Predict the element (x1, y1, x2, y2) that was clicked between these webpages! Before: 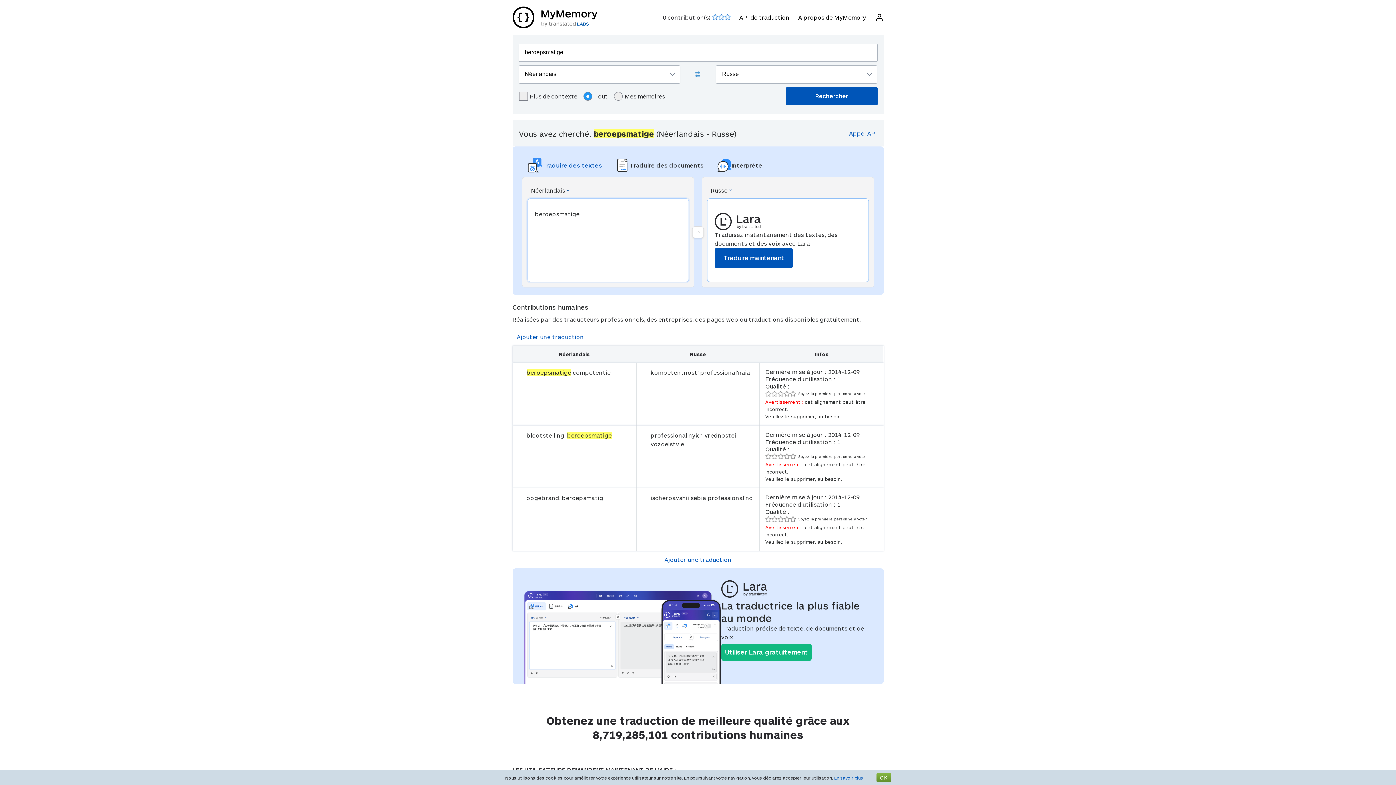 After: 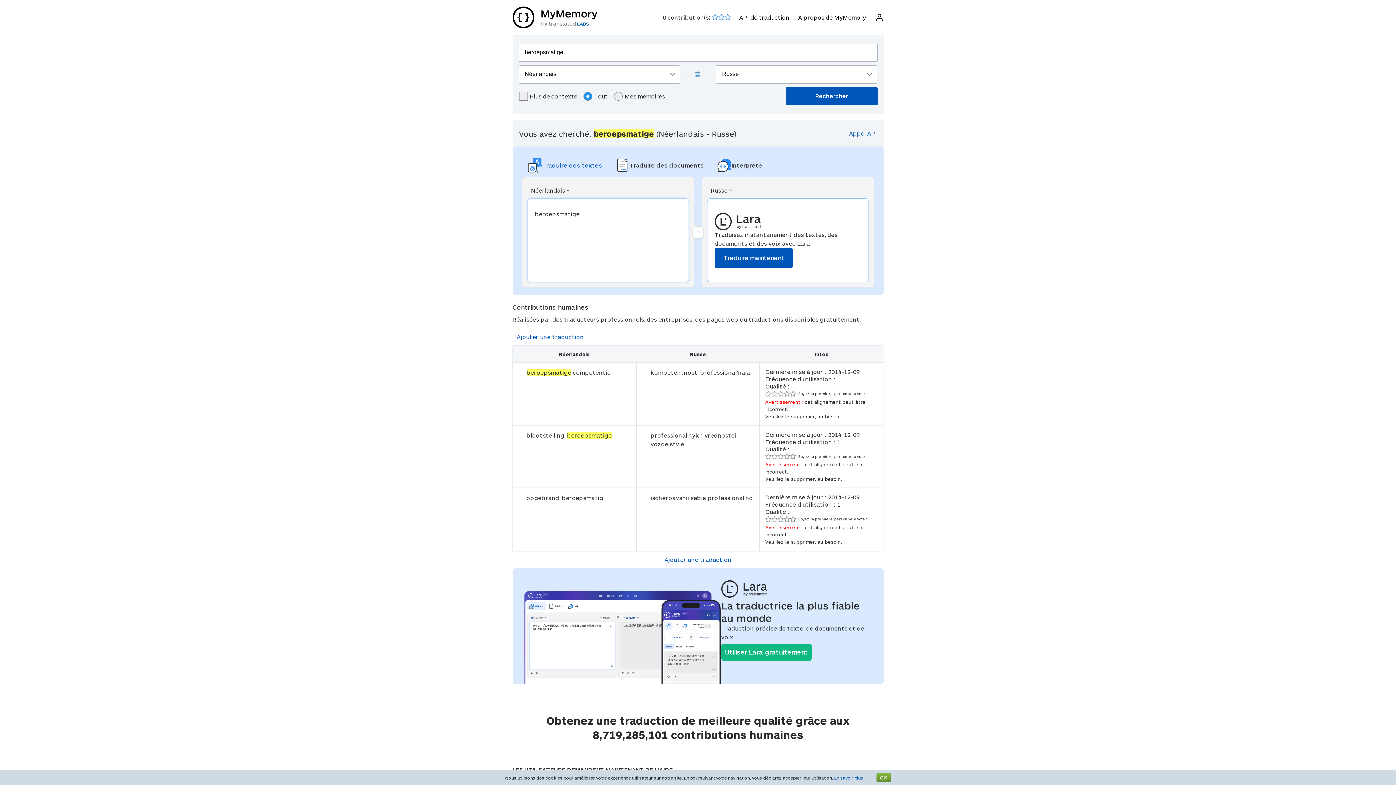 Action: bbox: (522, 153, 609, 177) label: Traduire des textes